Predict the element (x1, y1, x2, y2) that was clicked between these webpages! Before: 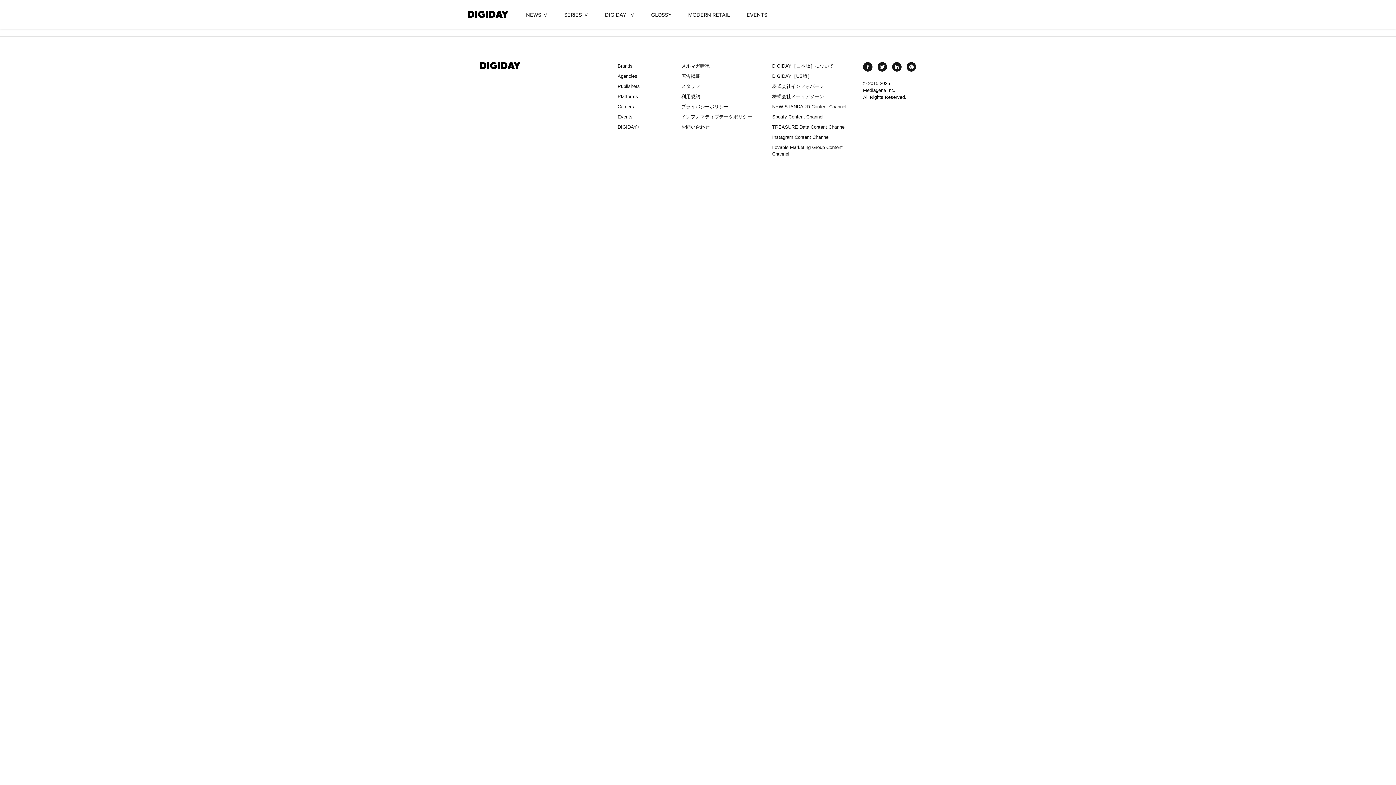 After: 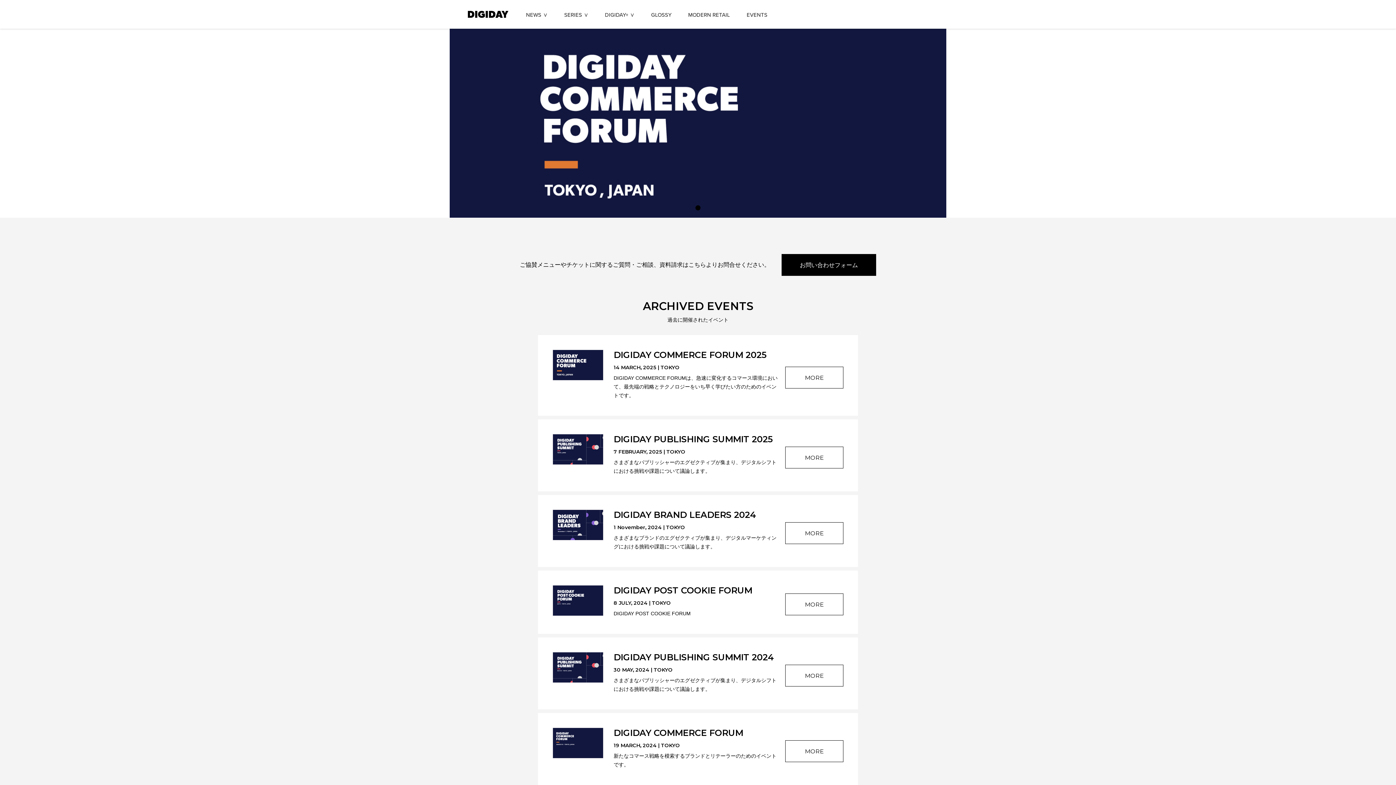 Action: label: EVENTS bbox: (738, 0, 776, 28)